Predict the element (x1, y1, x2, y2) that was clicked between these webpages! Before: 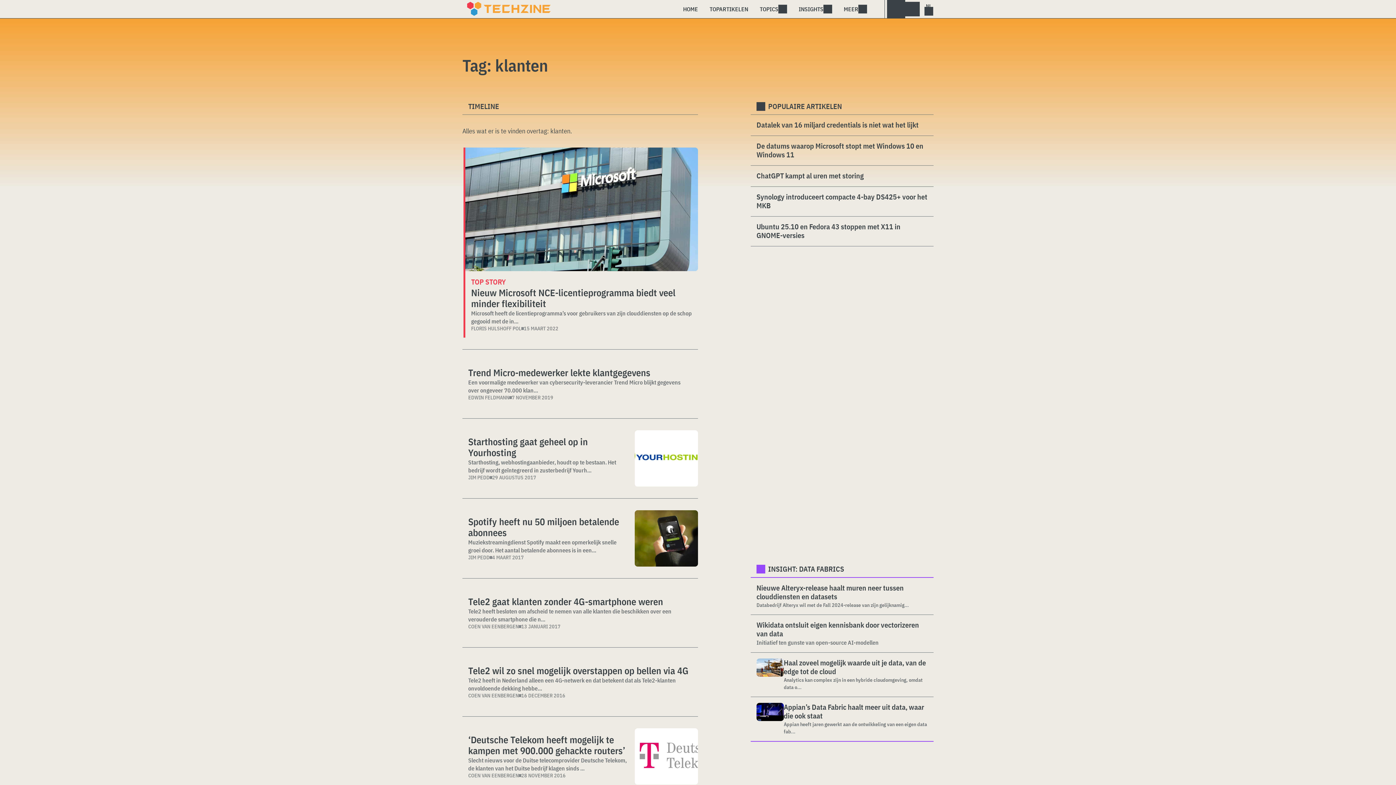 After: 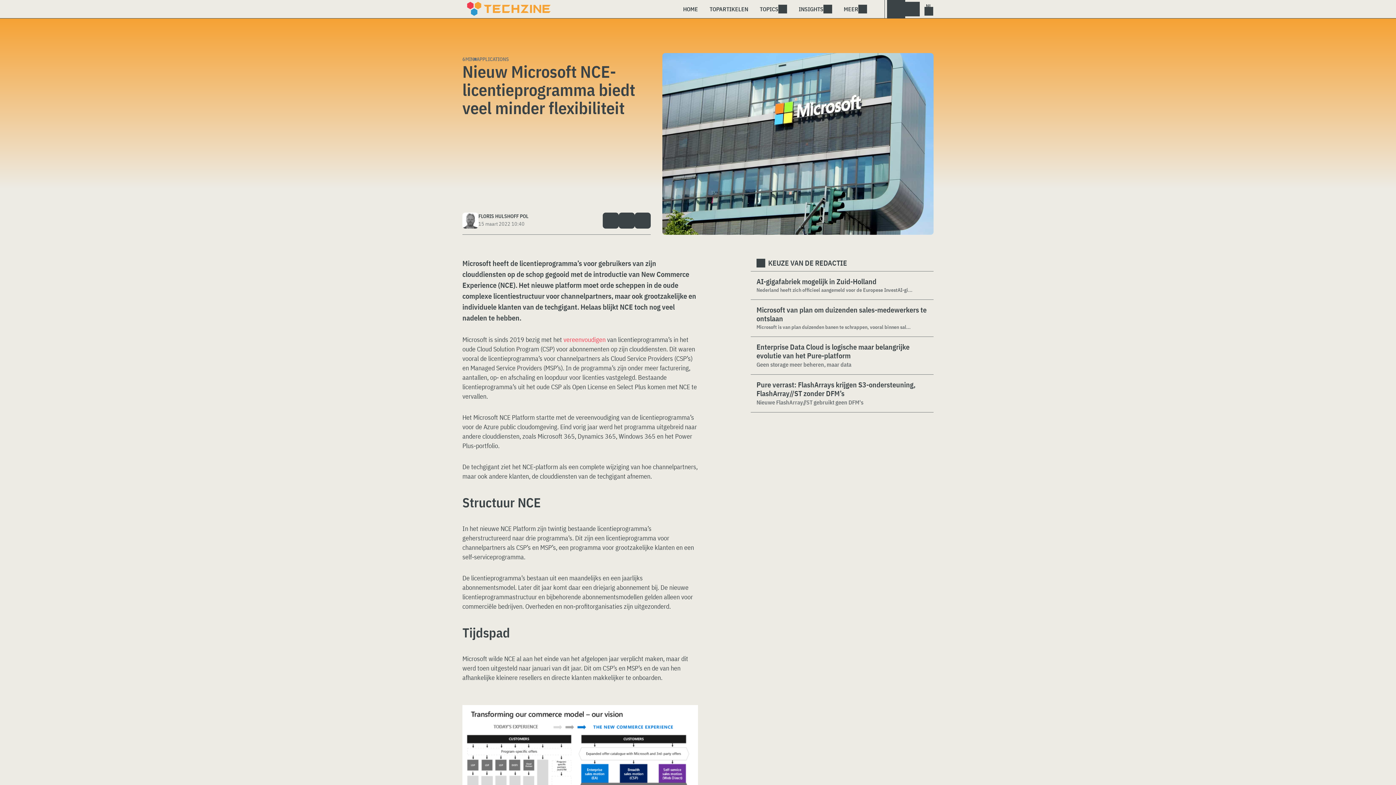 Action: label: Nieuw Microsoft NCE-licentieprogramma biedt veel minder flexibiliteit bbox: (471, 287, 692, 309)